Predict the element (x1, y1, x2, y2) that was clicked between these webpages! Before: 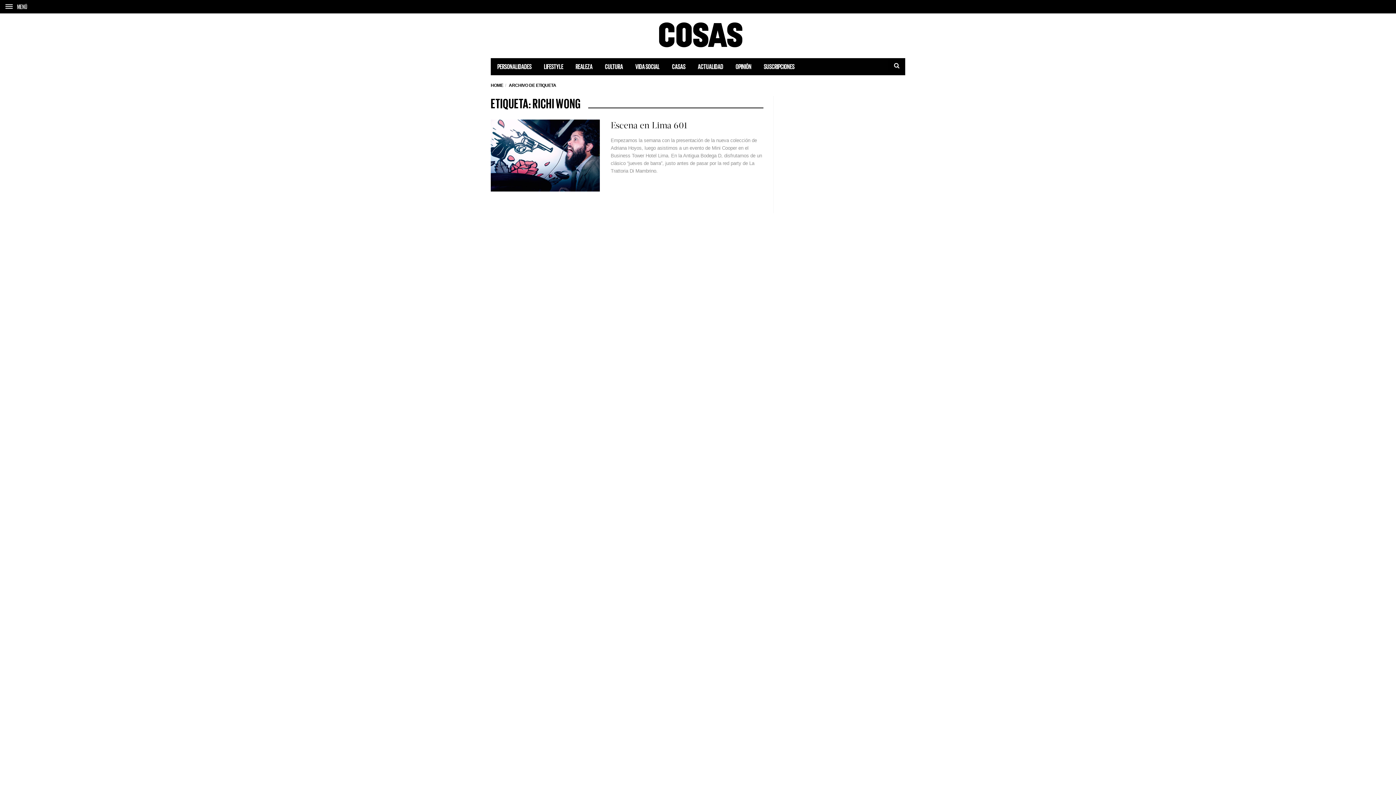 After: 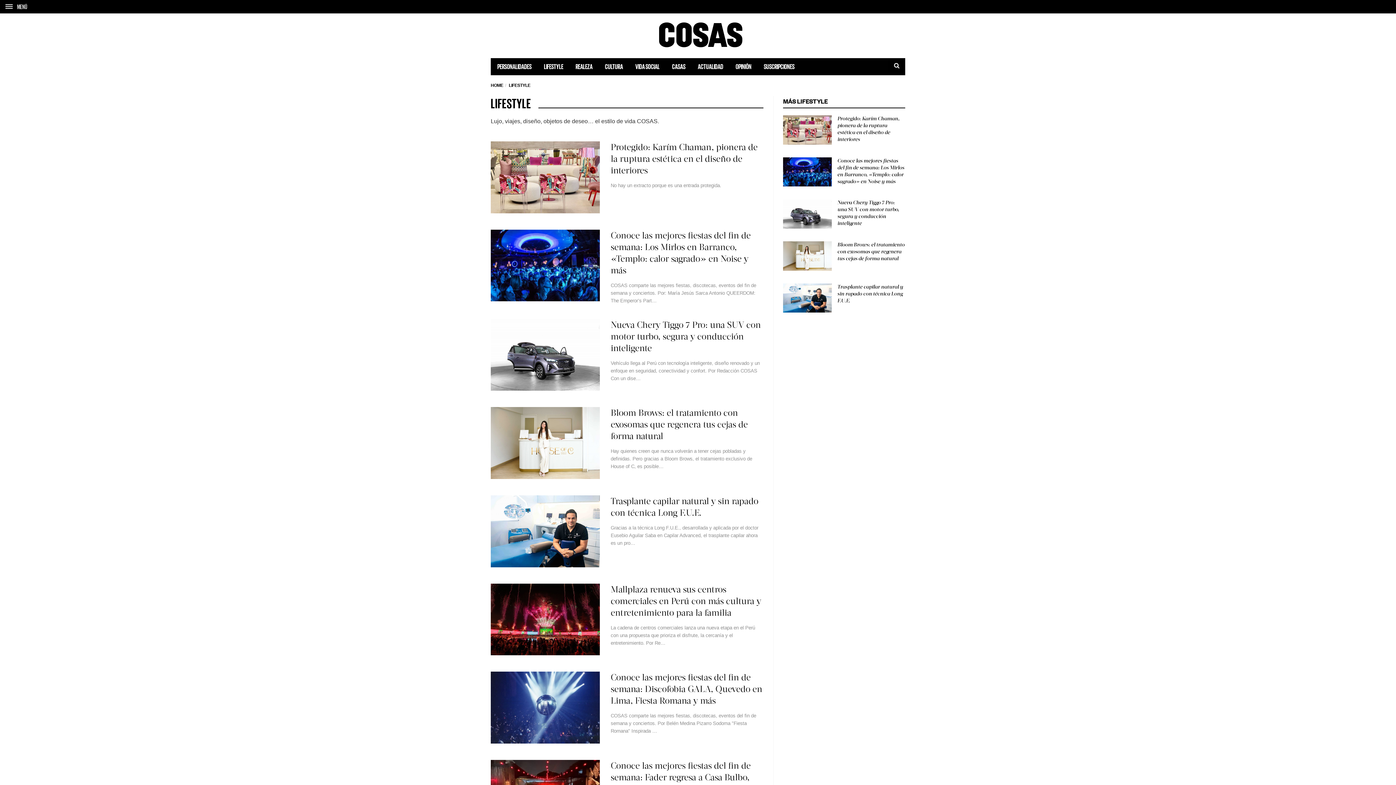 Action: label: LIFESTYLE bbox: (537, 58, 569, 74)